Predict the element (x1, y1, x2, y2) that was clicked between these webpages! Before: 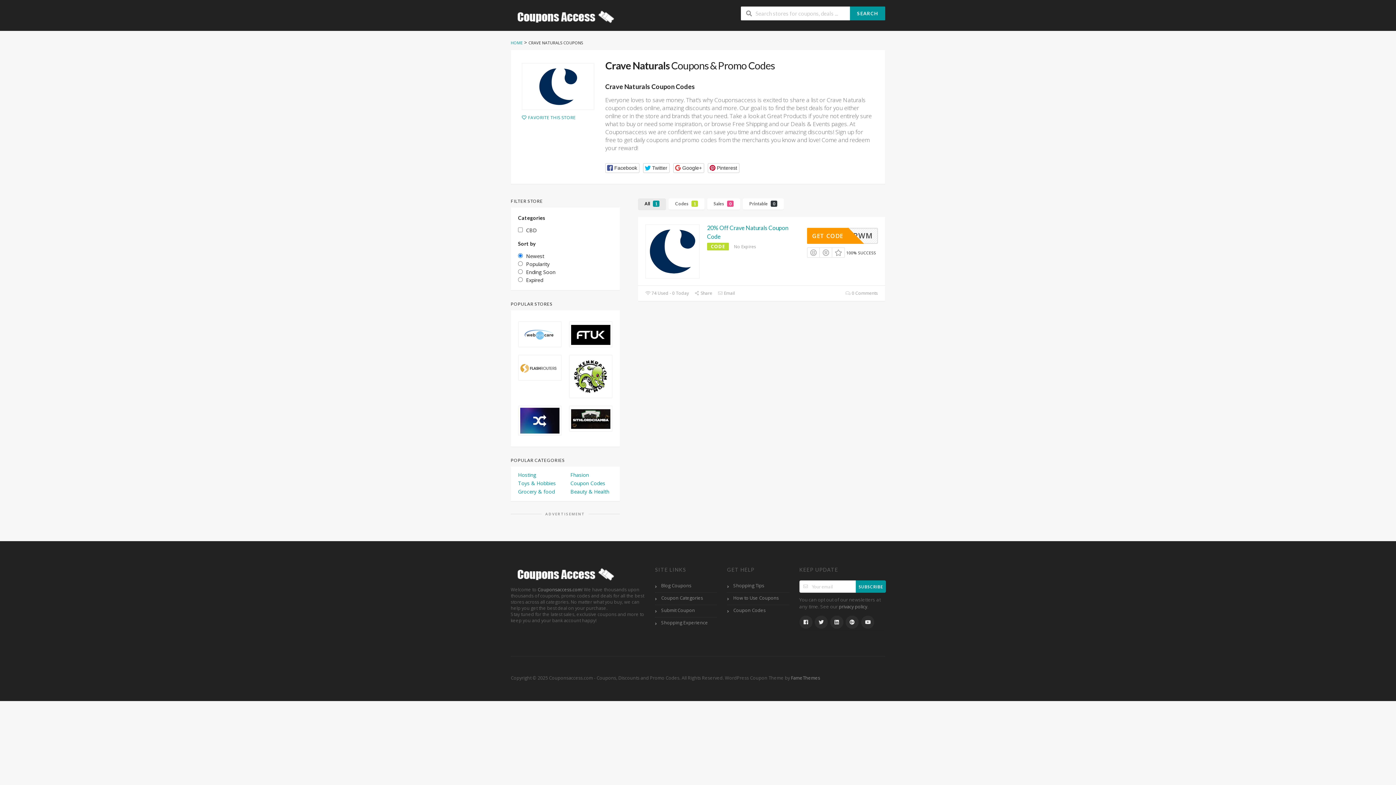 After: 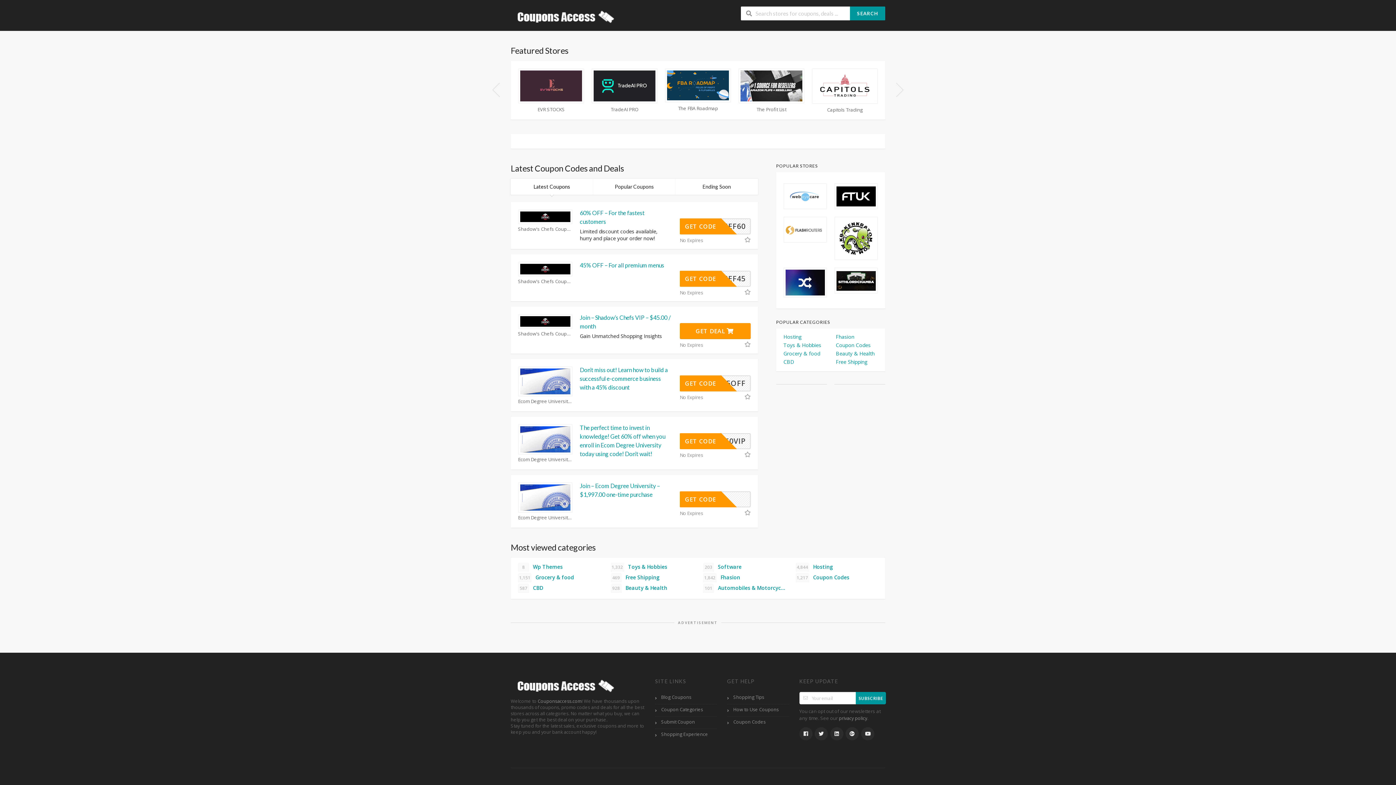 Action: label: HOME bbox: (510, 40, 522, 45)